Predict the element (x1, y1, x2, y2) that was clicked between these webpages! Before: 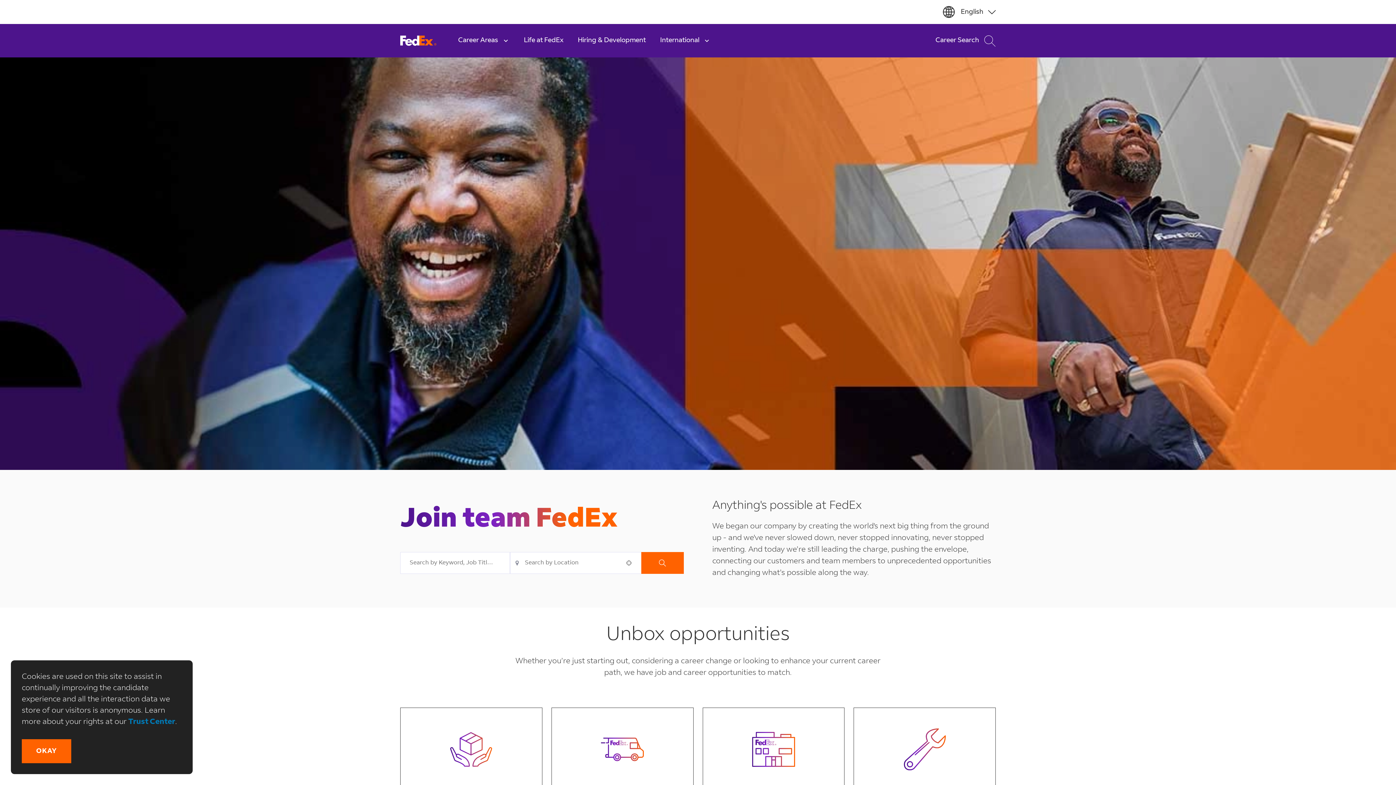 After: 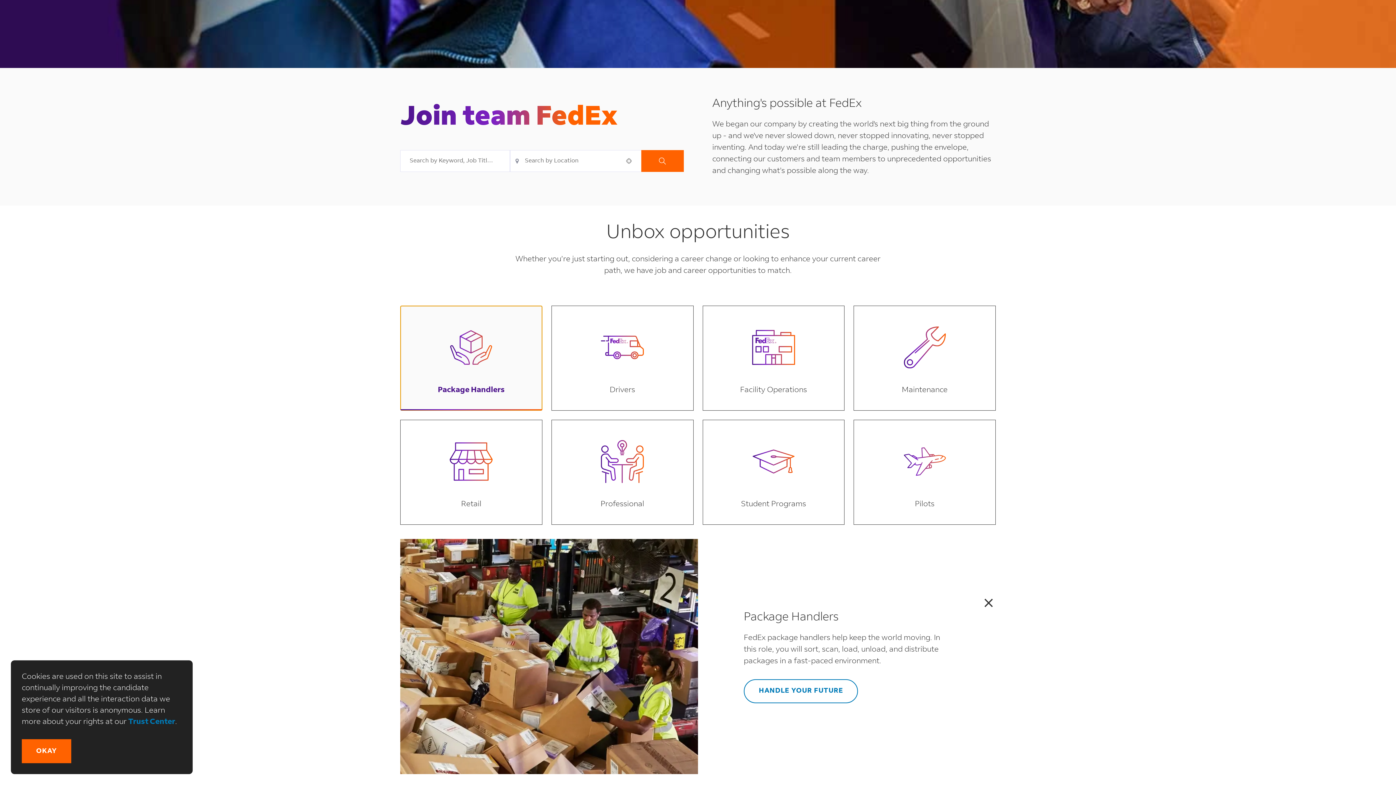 Action: bbox: (400, 708, 542, 813) label: Open Package Handlers Modal